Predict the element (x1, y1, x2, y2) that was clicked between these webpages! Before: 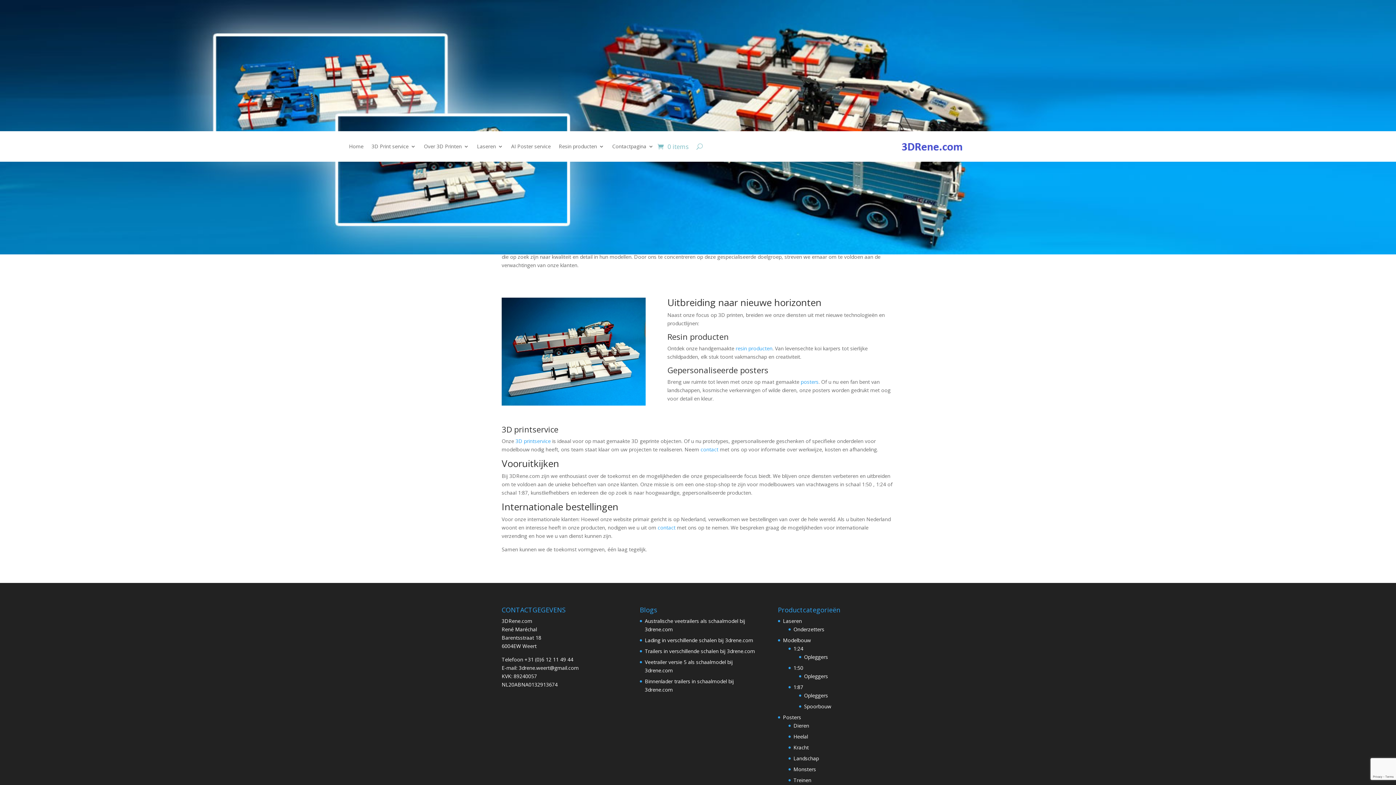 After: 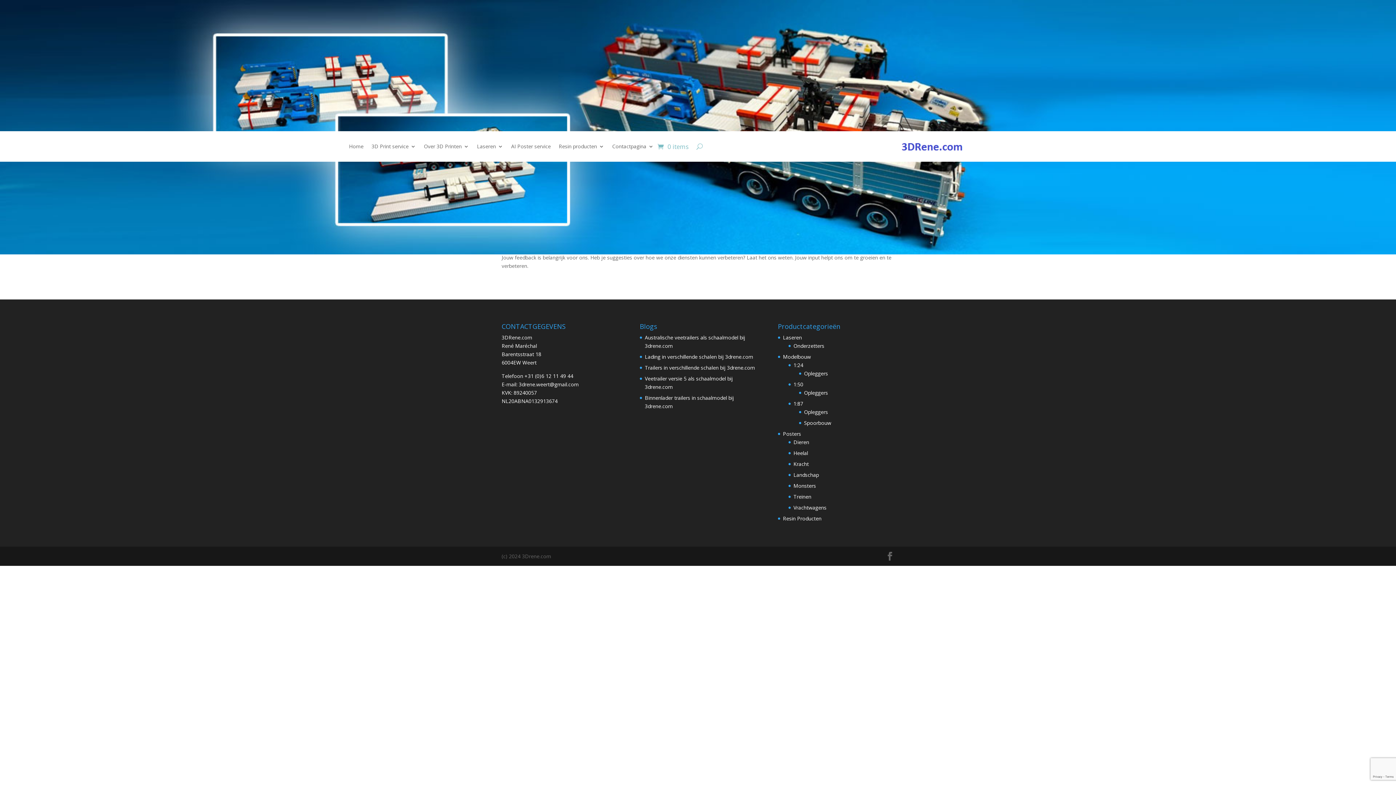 Action: label: contact bbox: (657, 524, 675, 531)